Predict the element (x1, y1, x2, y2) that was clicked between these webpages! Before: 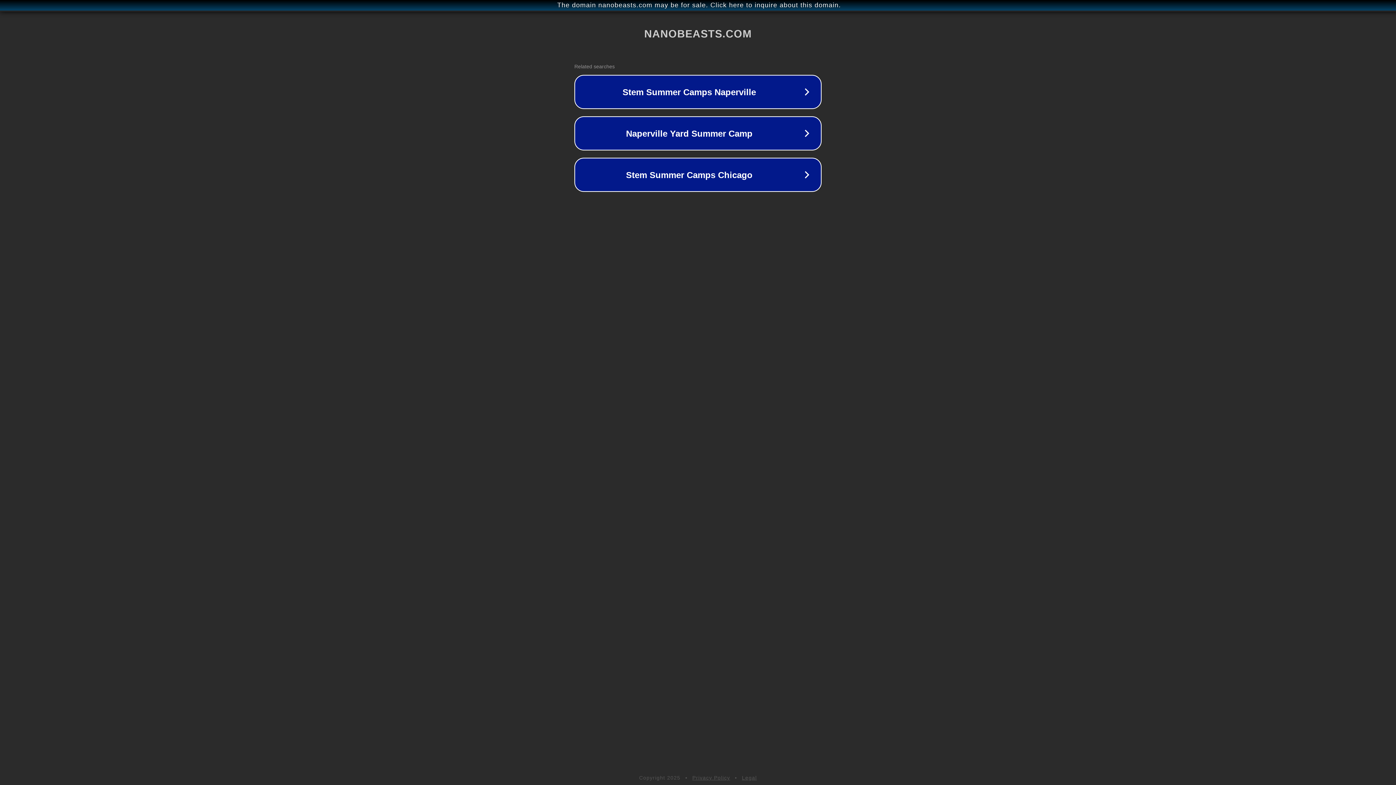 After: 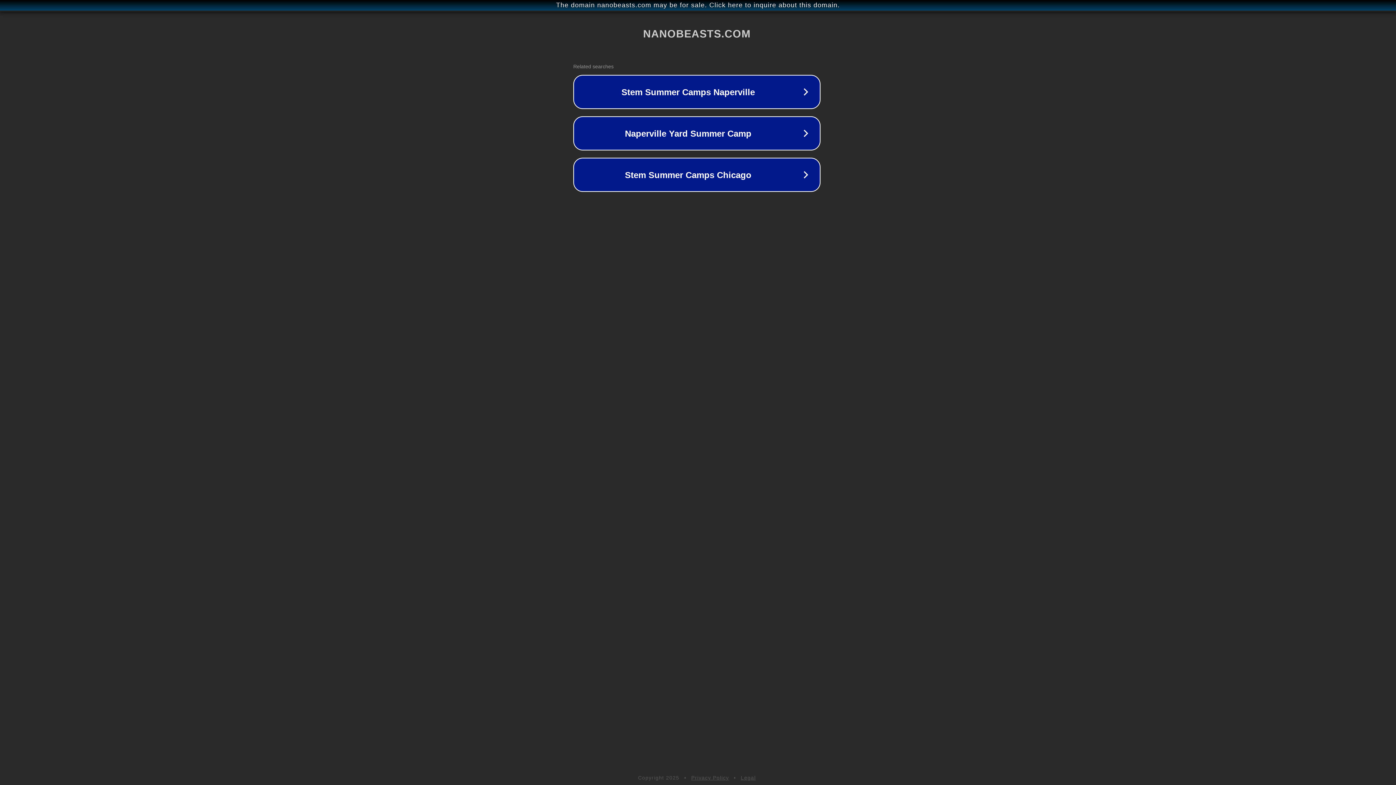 Action: bbox: (1, 1, 1397, 9) label: The domain nanobeasts.com may be for sale. Click here to inquire about this domain.